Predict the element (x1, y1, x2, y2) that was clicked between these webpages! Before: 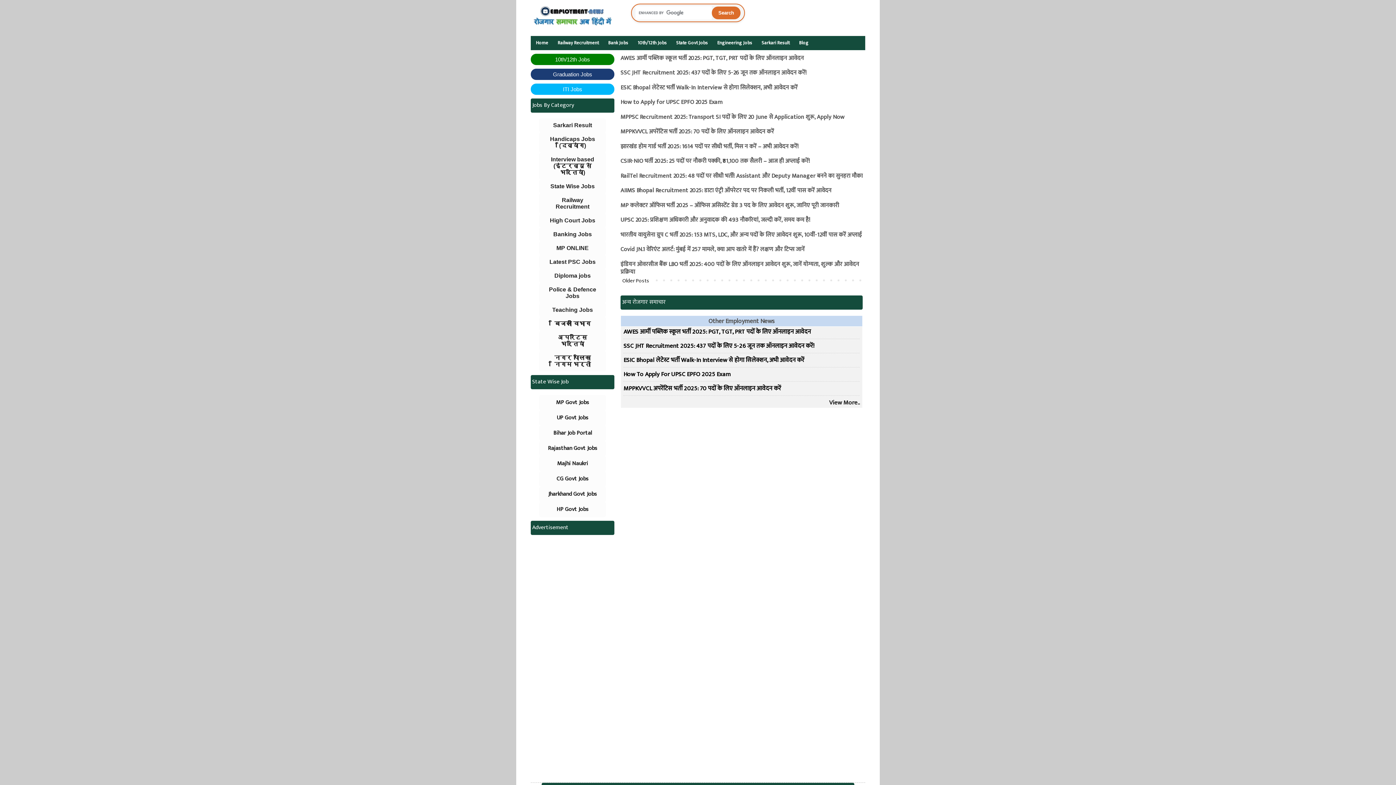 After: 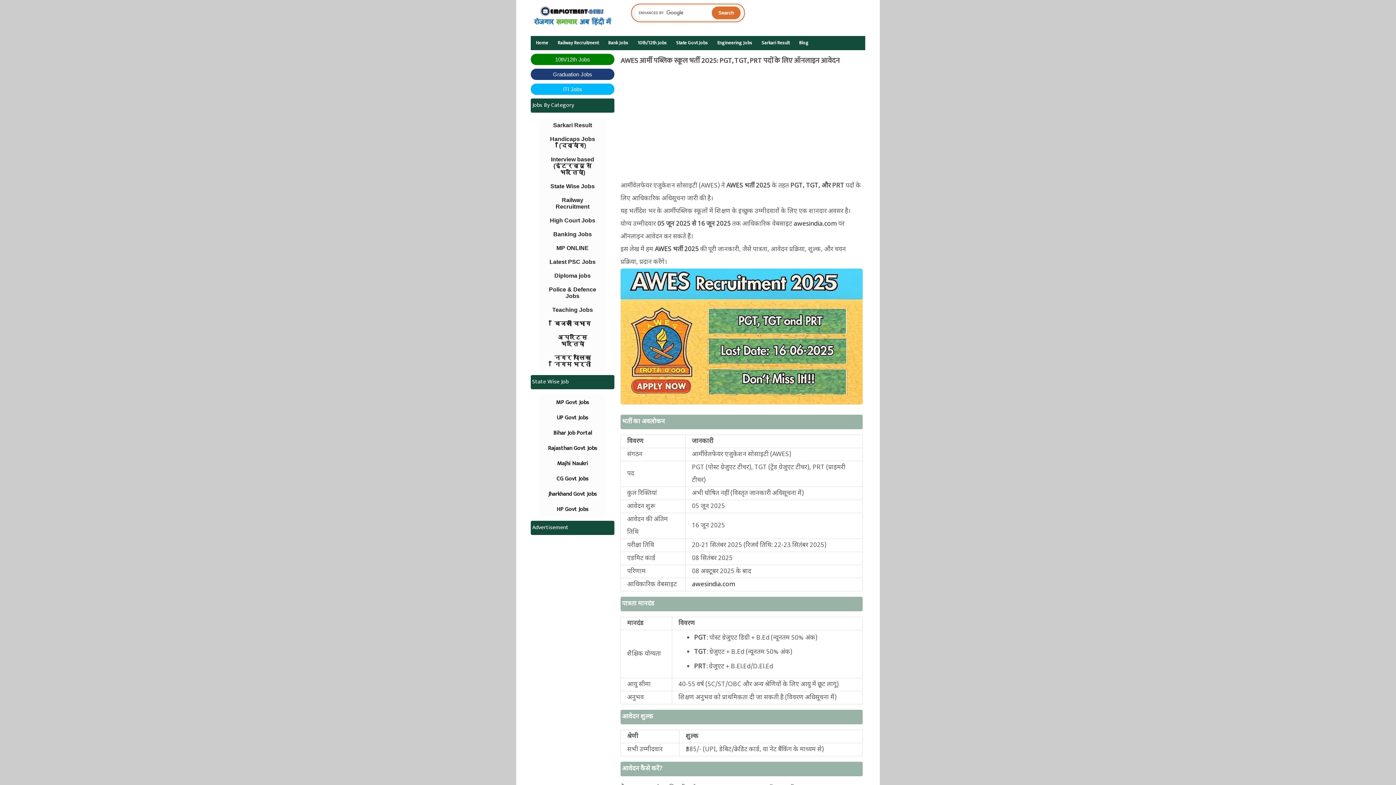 Action: bbox: (620, 45, 804, 55) label: AWES आर्मी पब्लिक स्कूल भर्ती 2025: PGT, TGT, PRT पदों के लिए ऑनलाइन आवेदन